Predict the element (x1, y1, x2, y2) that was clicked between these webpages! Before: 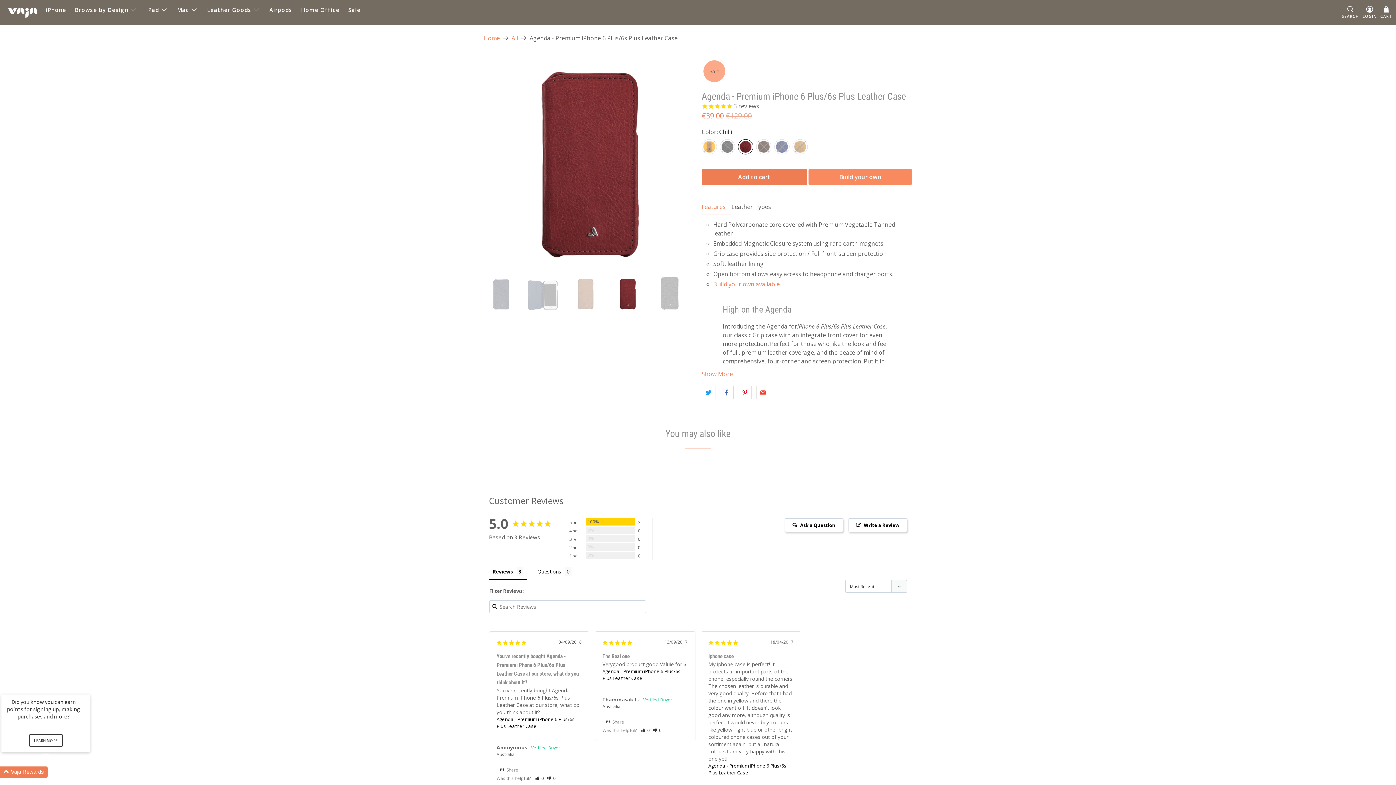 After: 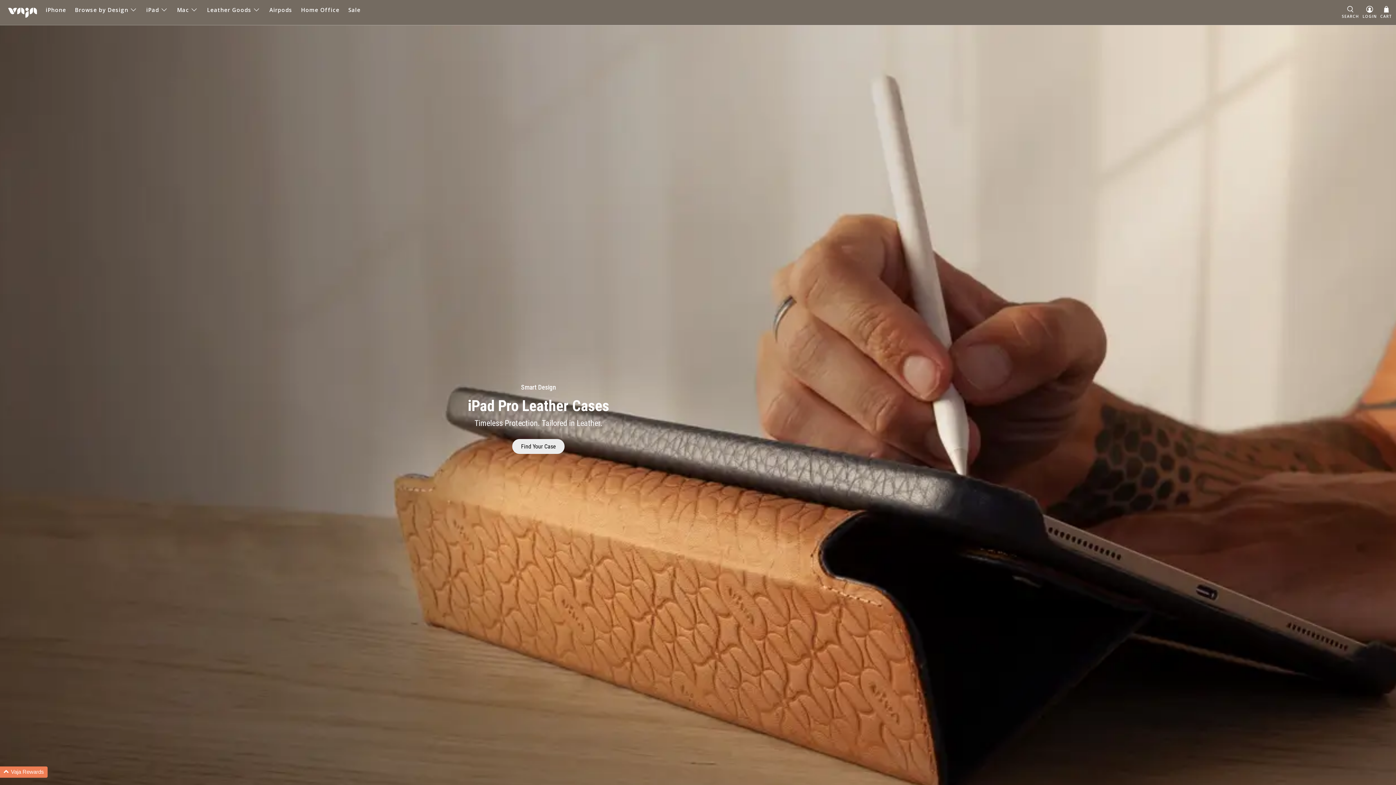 Action: bbox: (8, 7, 37, 17)